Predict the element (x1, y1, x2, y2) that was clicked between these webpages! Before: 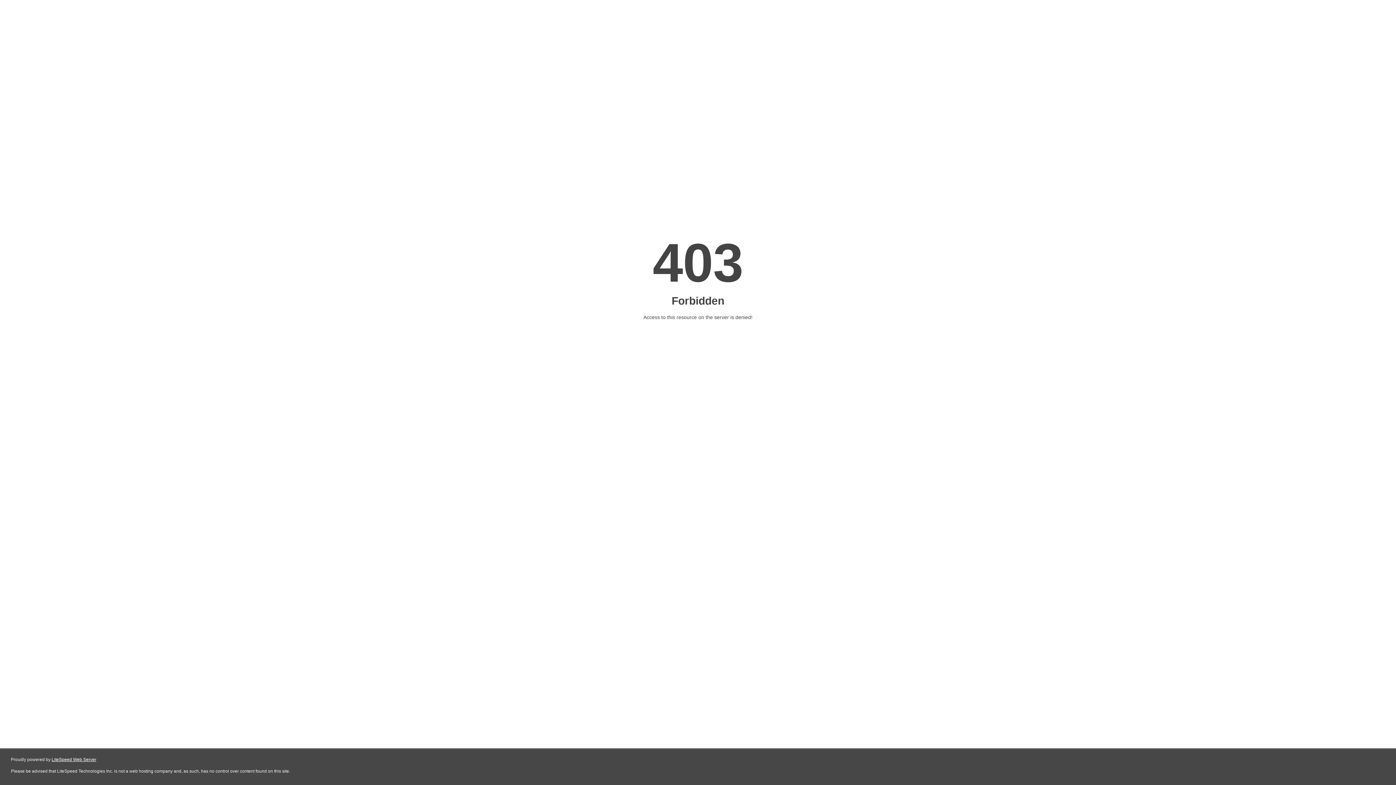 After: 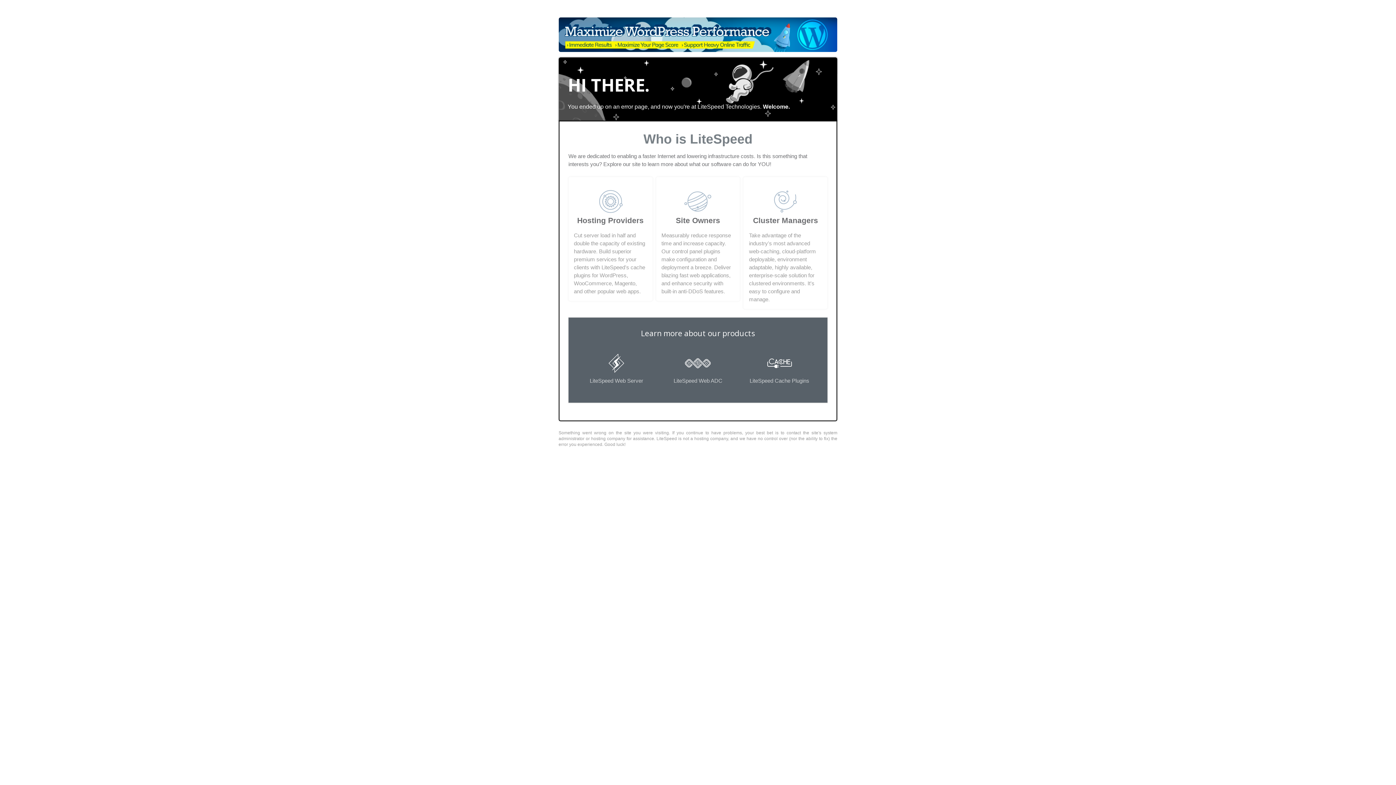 Action: bbox: (51, 757, 96, 762) label: LiteSpeed Web Server